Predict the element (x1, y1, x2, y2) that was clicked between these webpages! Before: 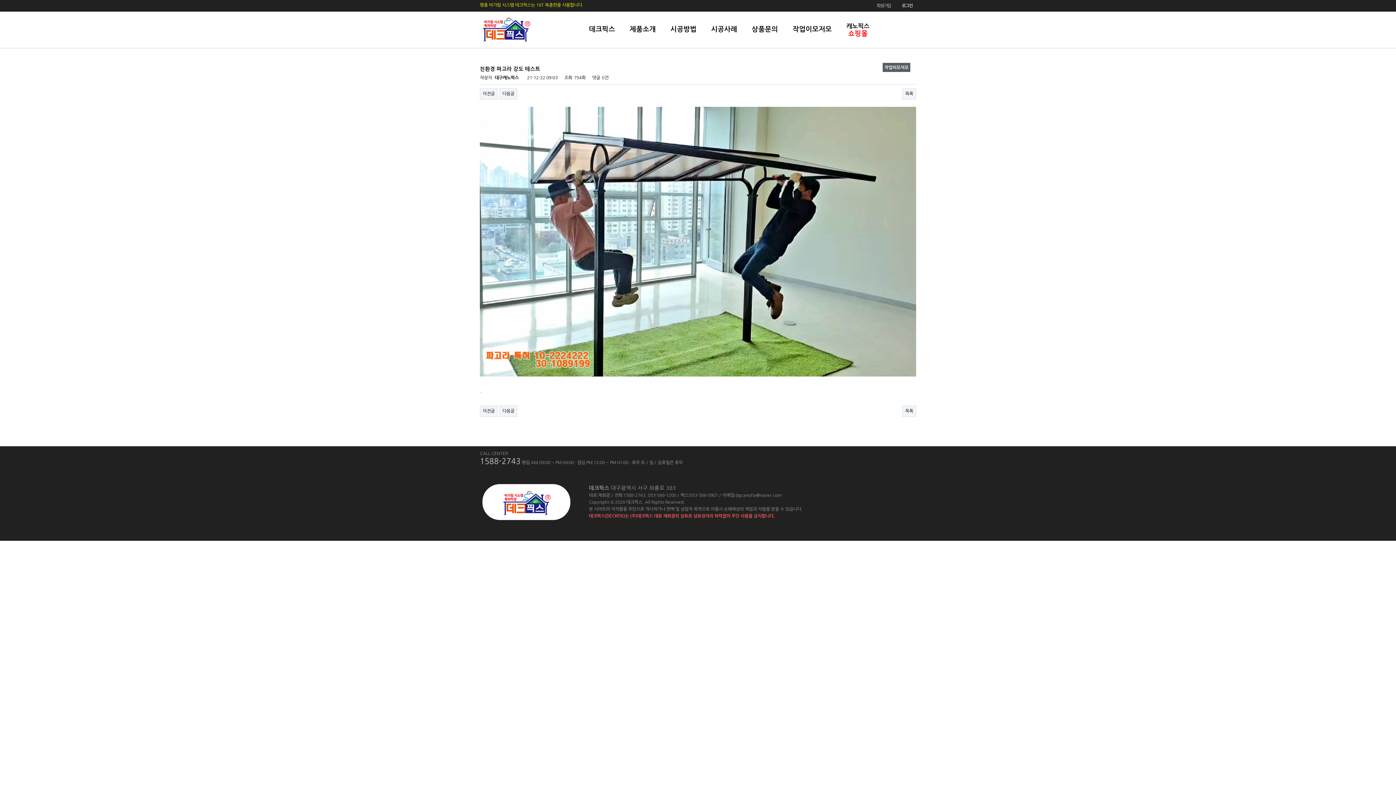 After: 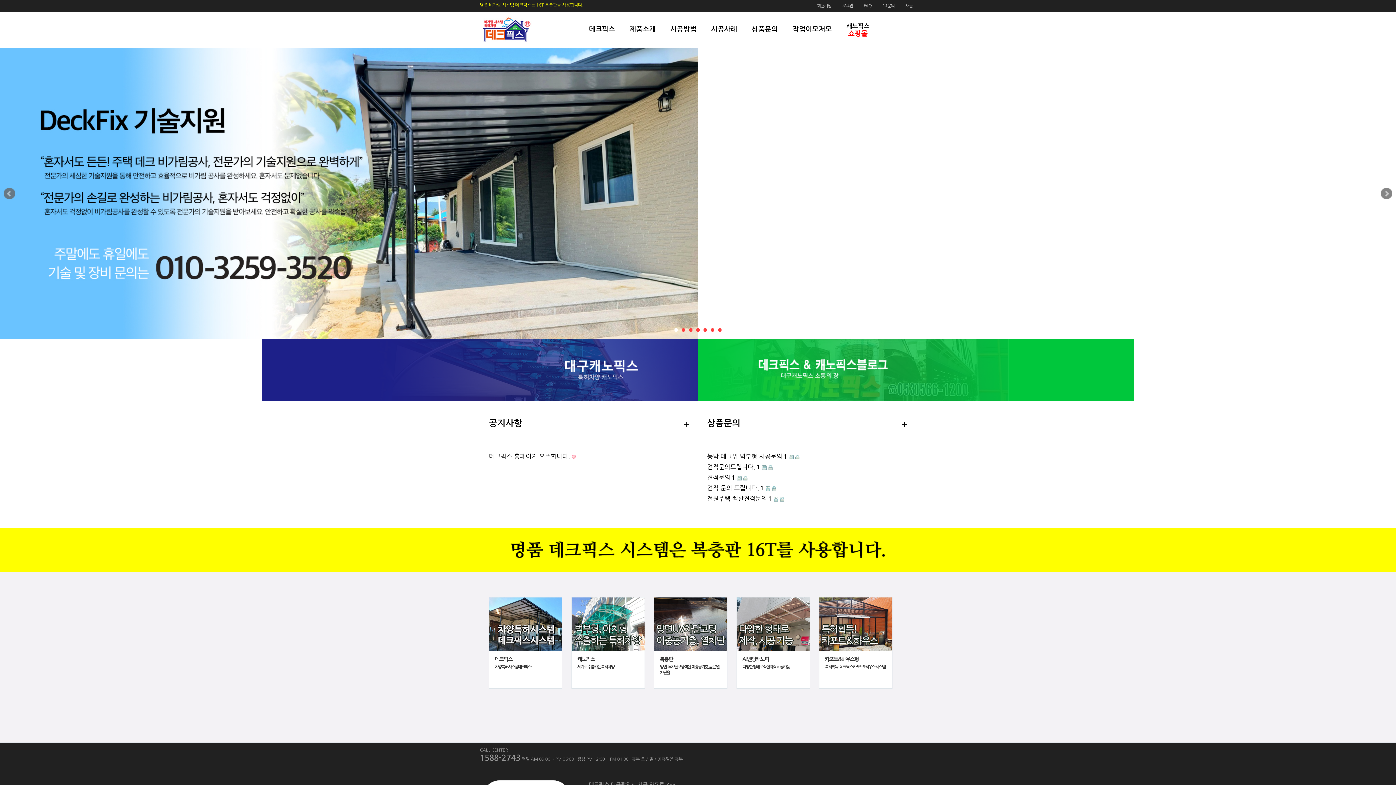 Action: bbox: (482, 484, 570, 520)